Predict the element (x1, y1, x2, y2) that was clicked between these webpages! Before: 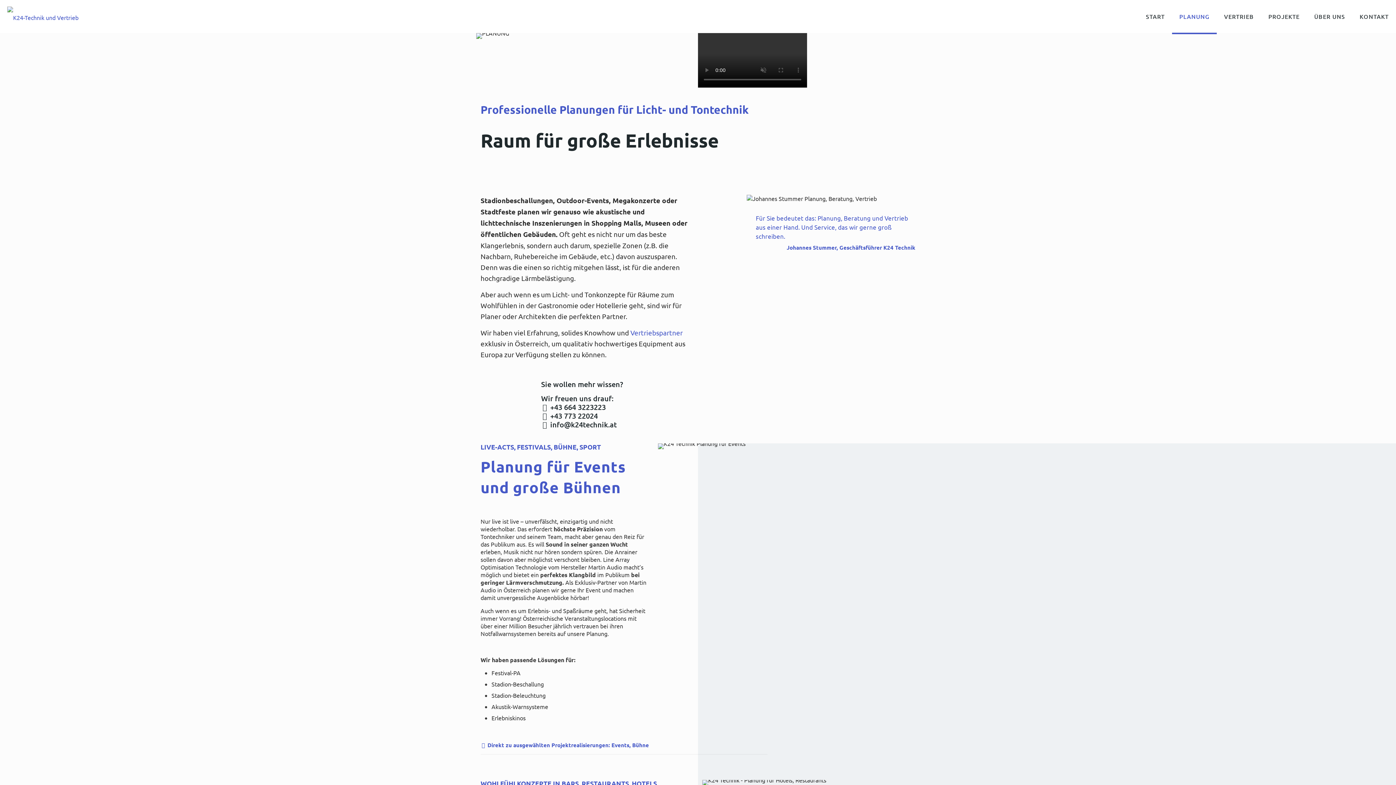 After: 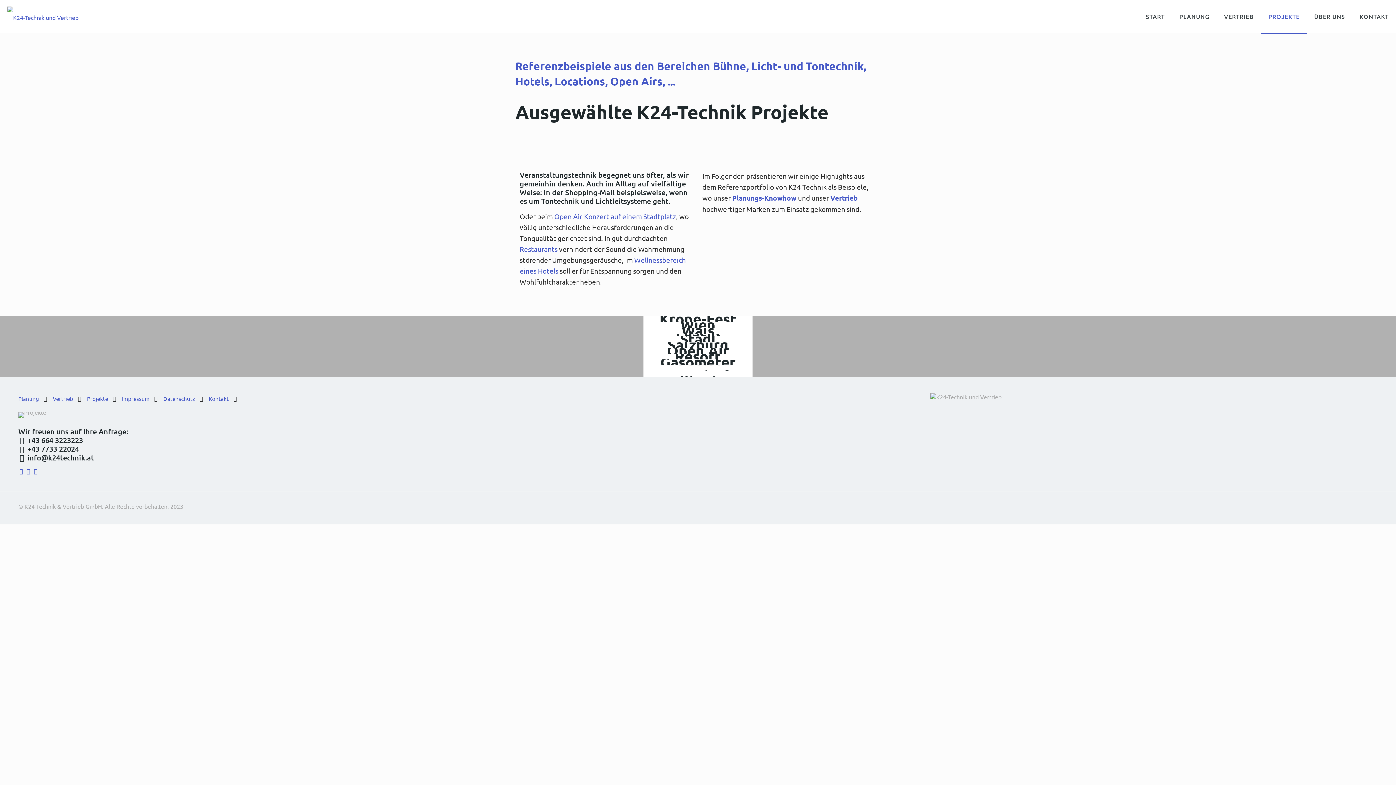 Action: bbox: (1261, 0, 1307, 32) label: PROJEKTE